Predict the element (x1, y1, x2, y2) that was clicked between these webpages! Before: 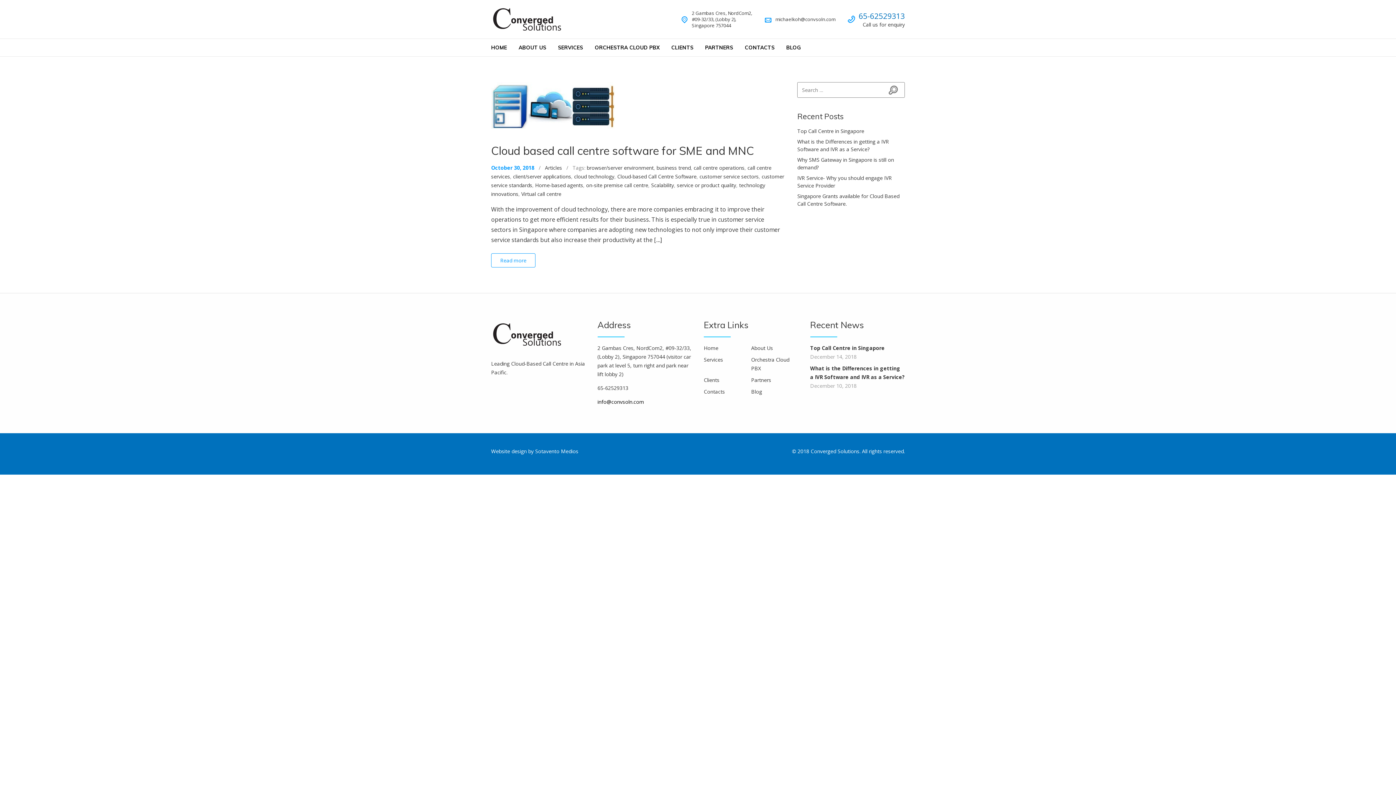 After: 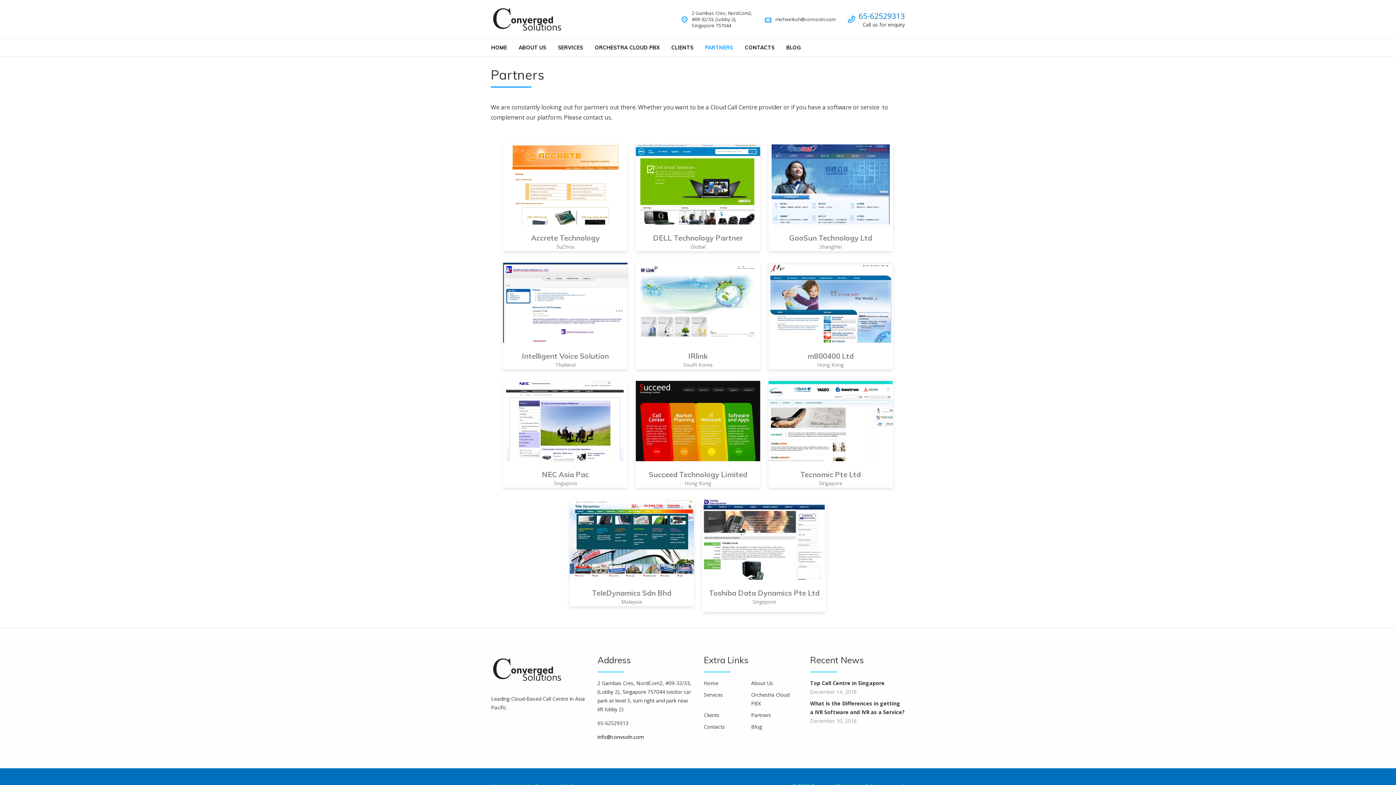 Action: bbox: (751, 376, 771, 383) label: Partners